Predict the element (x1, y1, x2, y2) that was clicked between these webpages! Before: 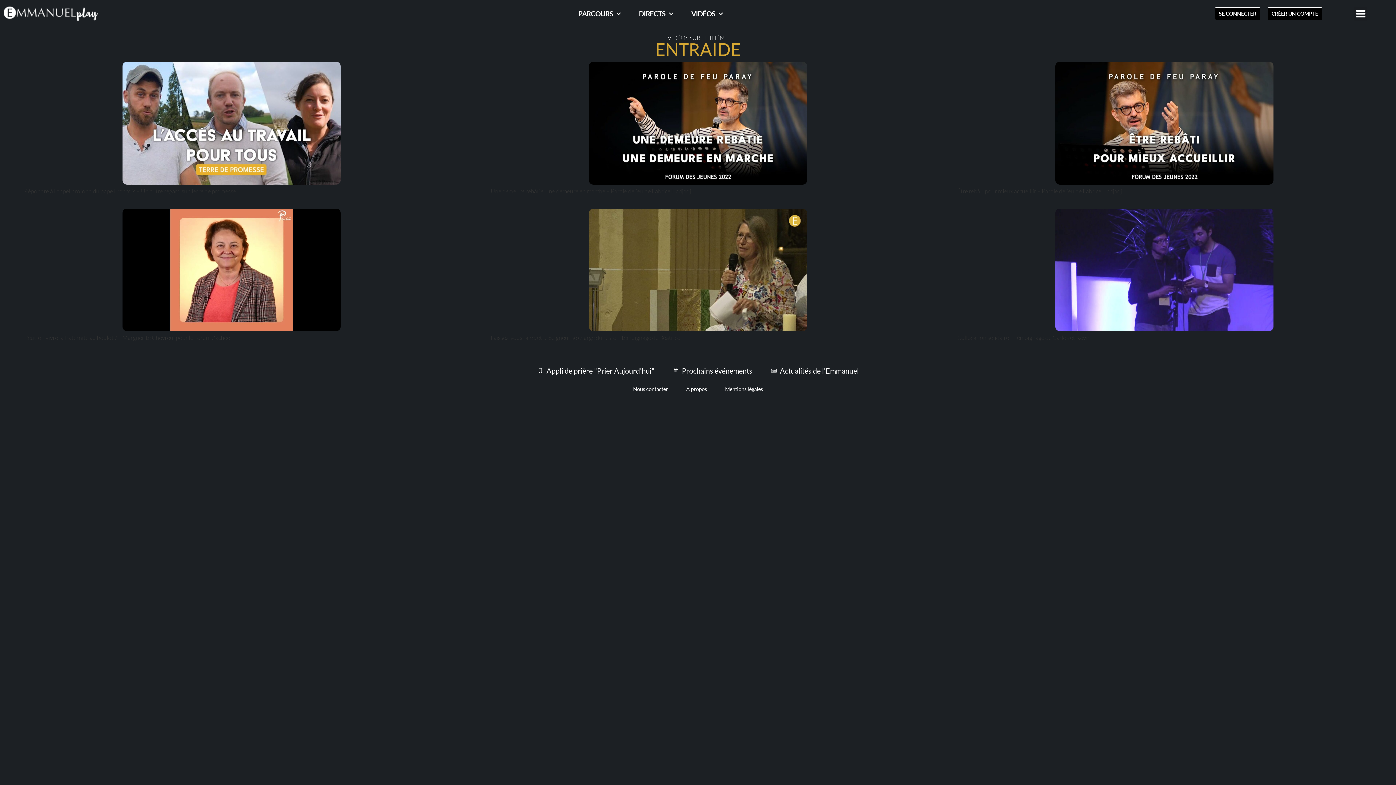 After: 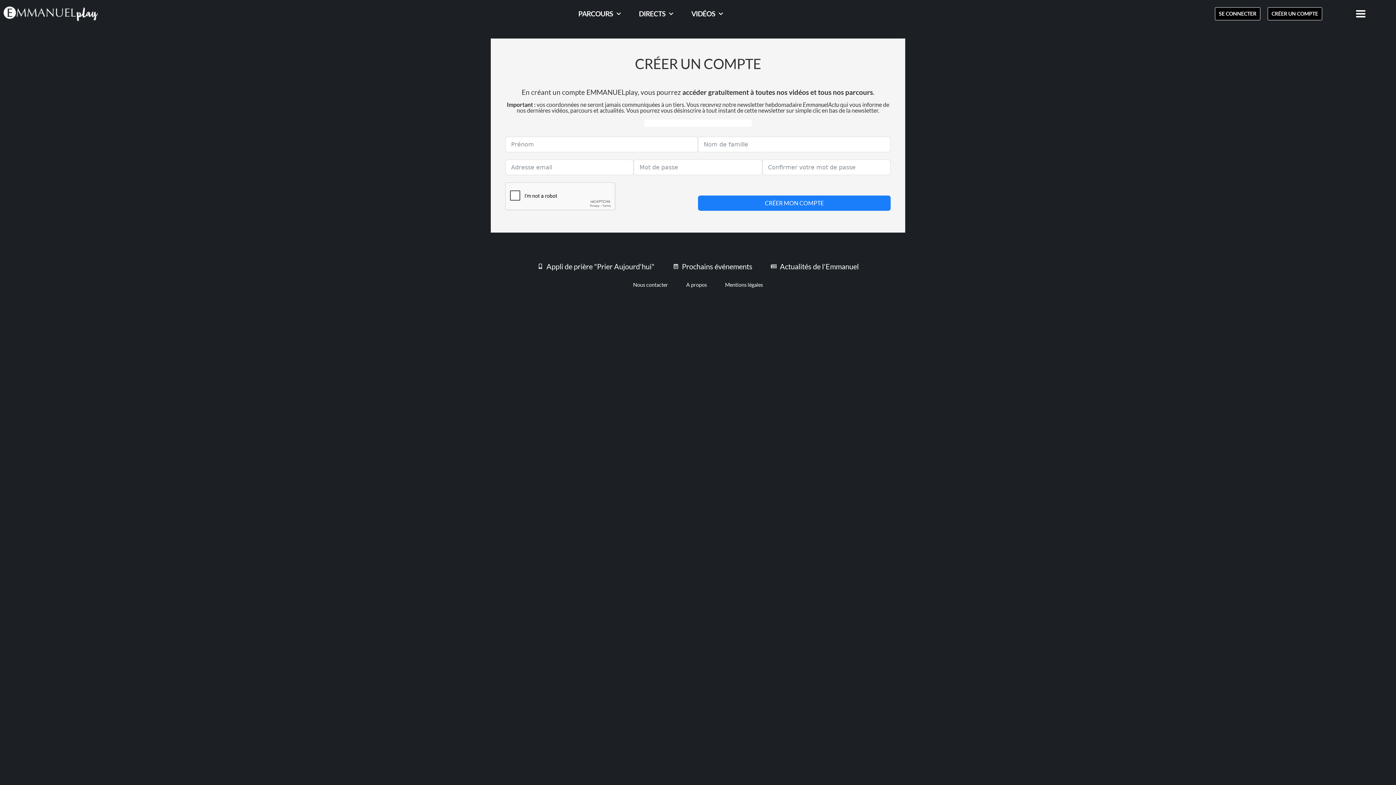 Action: label: CRÉER UN COMPTE bbox: (1267, 7, 1322, 20)